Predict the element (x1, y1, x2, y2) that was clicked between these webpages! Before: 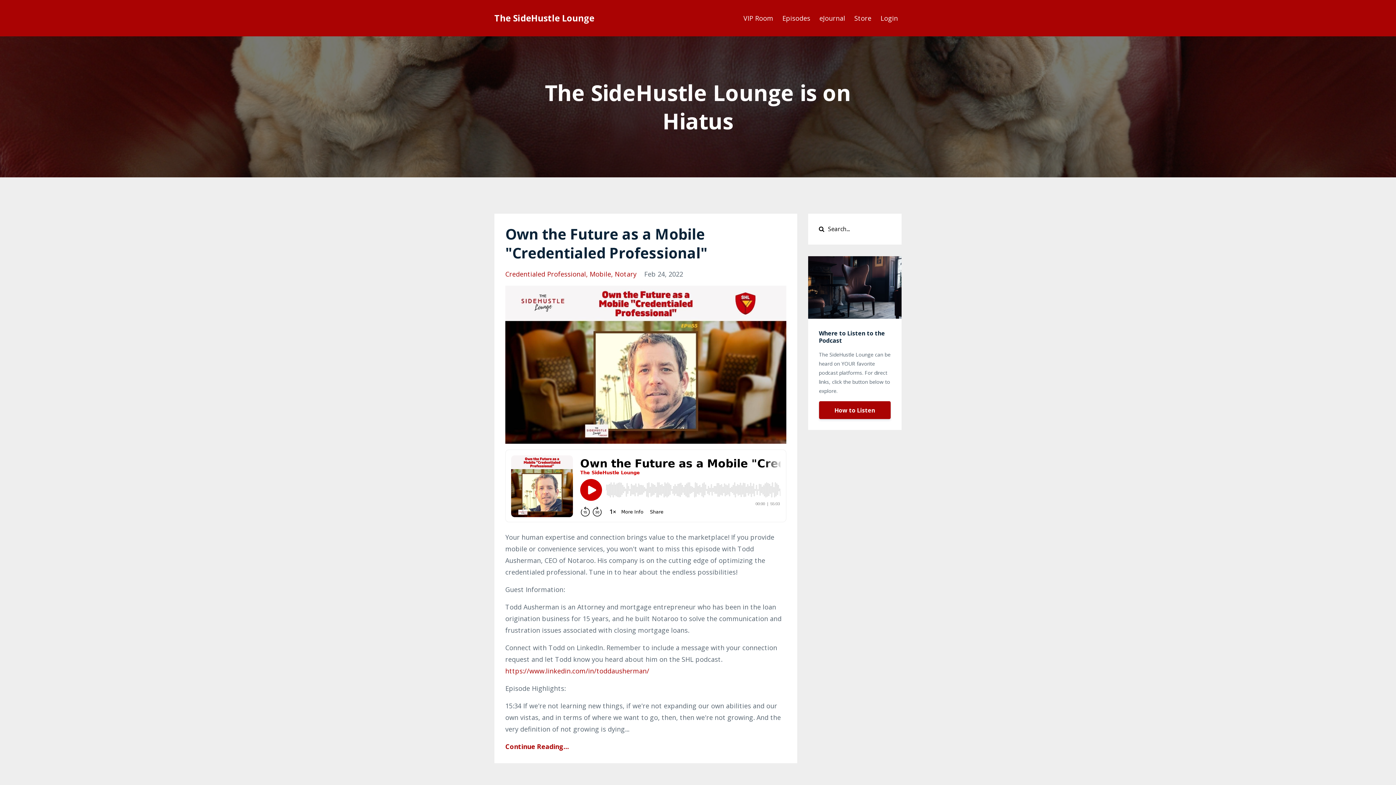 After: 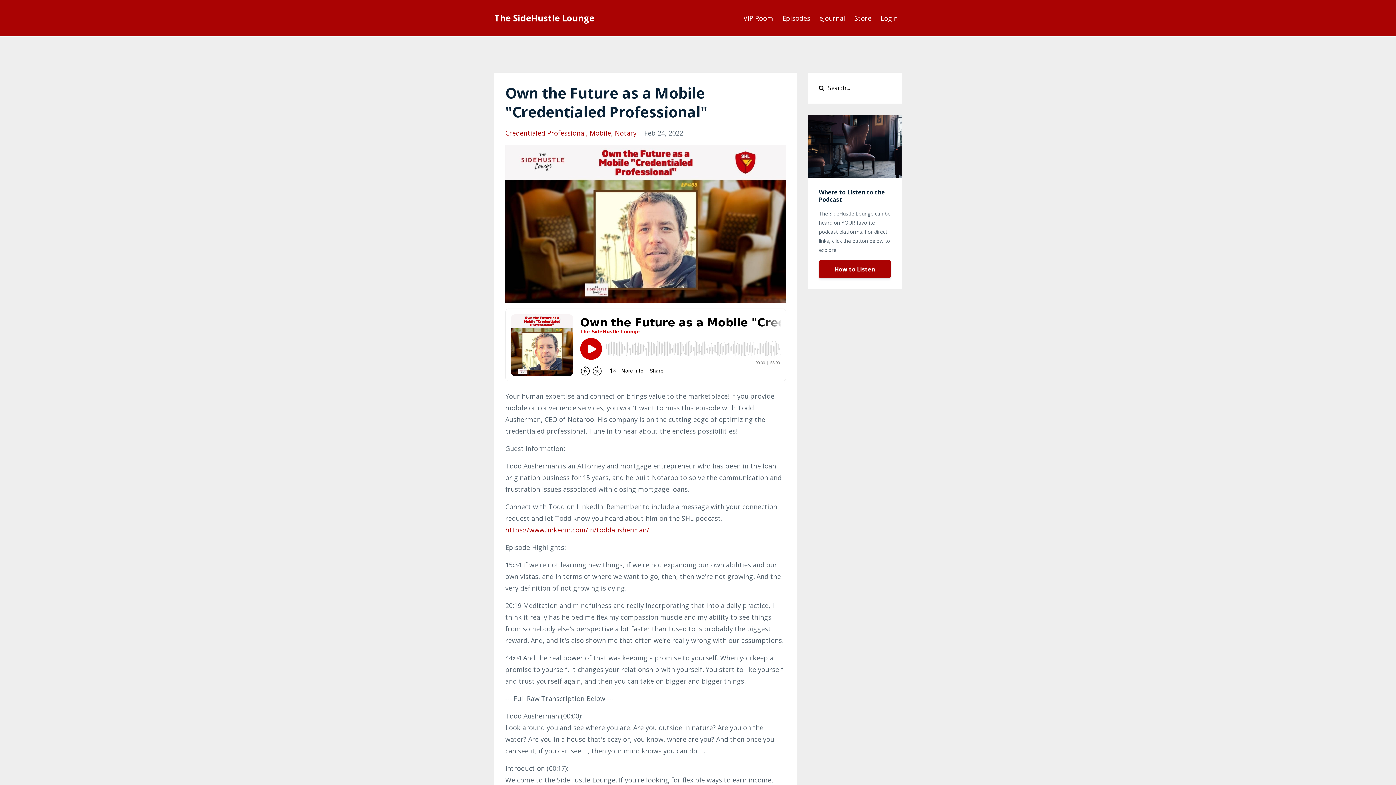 Action: label: Own the Future as a Mobile "Credentialed Professional" bbox: (505, 224, 707, 262)